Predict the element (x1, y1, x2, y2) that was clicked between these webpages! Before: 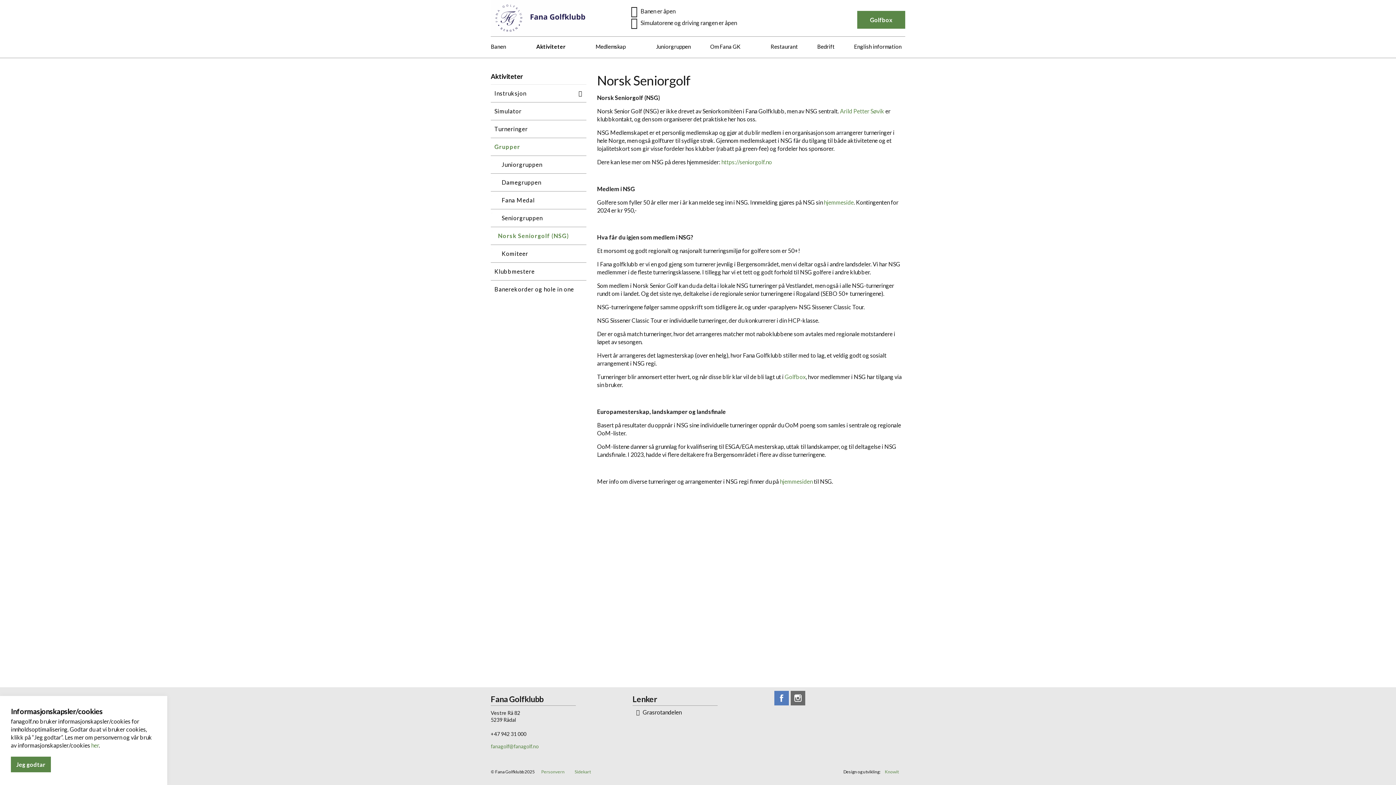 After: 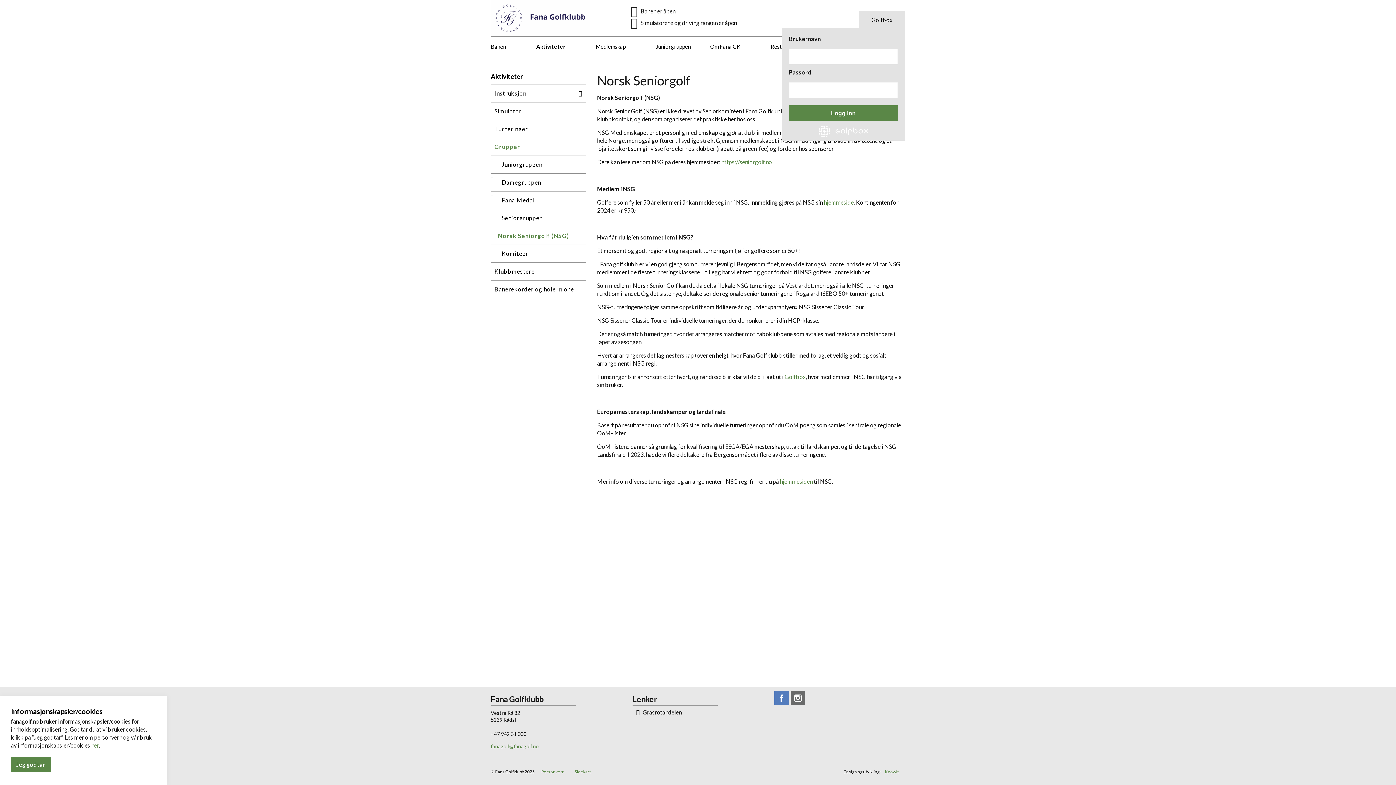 Action: label: Golfbox bbox: (857, 10, 905, 28)